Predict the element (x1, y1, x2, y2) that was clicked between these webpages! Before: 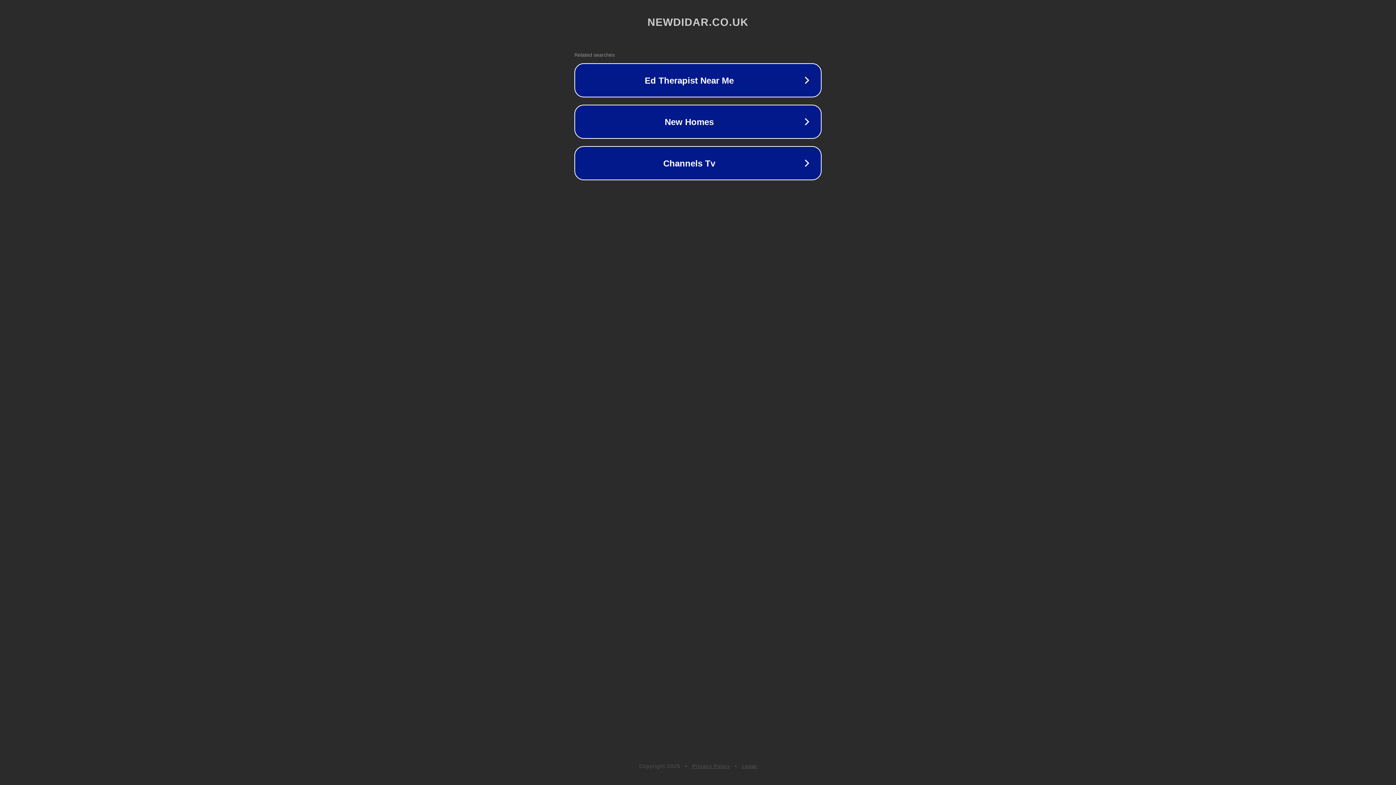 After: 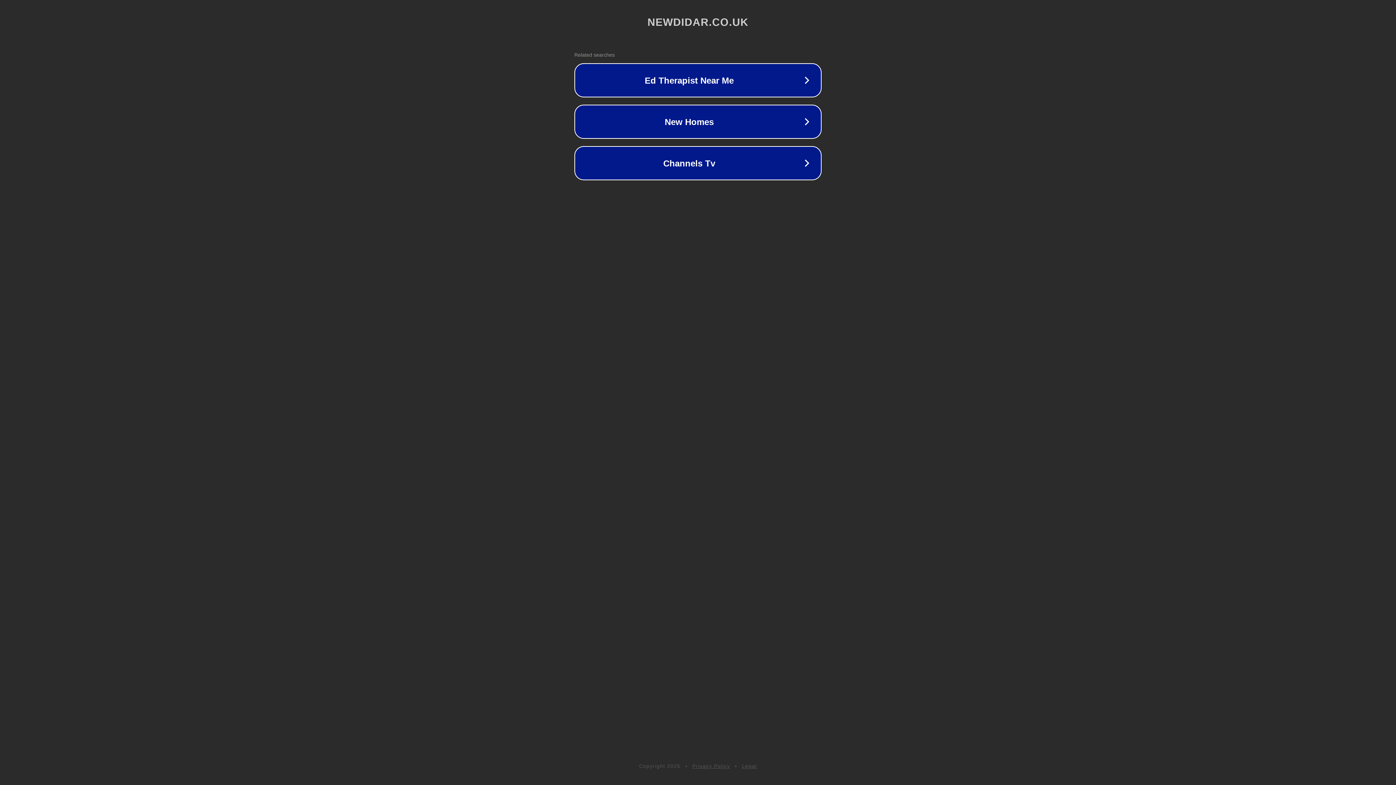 Action: bbox: (692, 763, 730, 769) label: Privacy Policy